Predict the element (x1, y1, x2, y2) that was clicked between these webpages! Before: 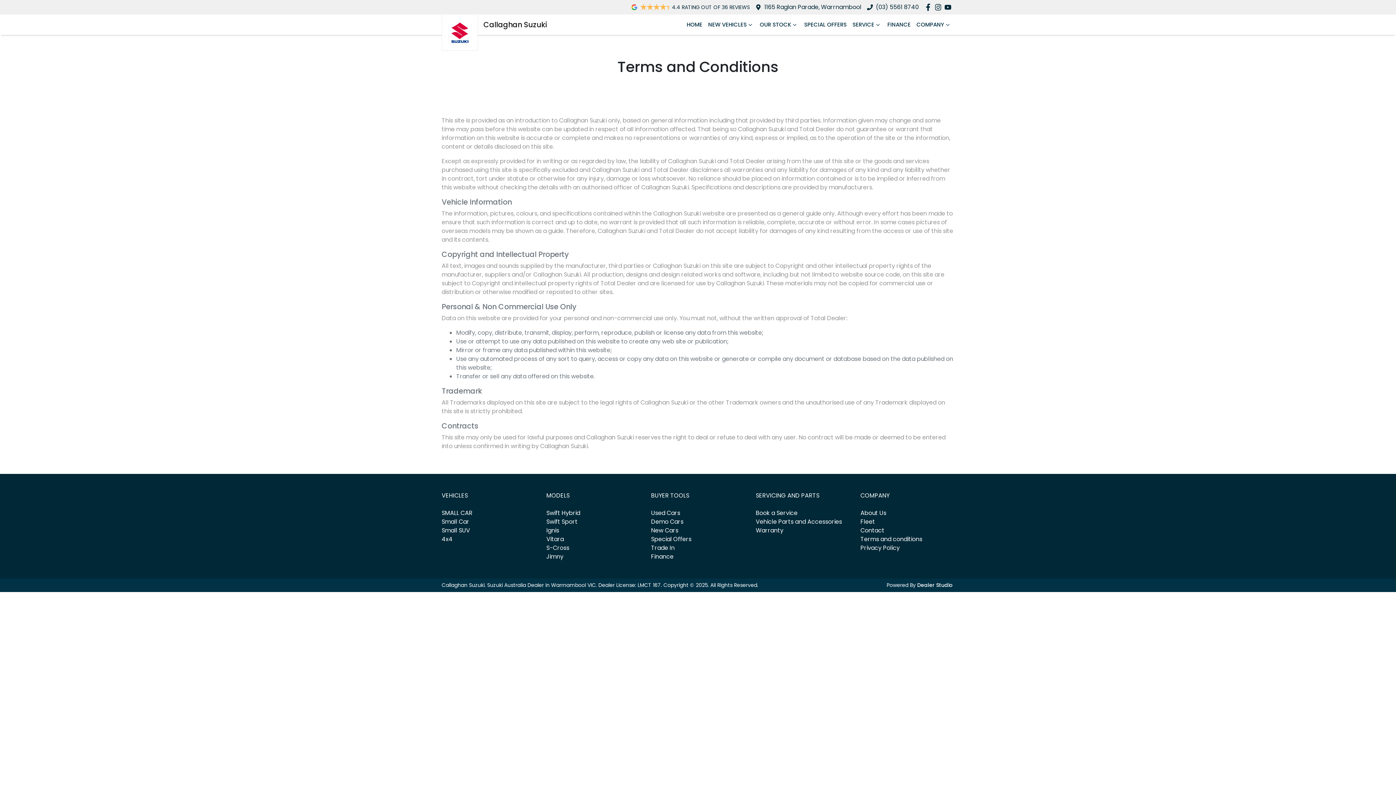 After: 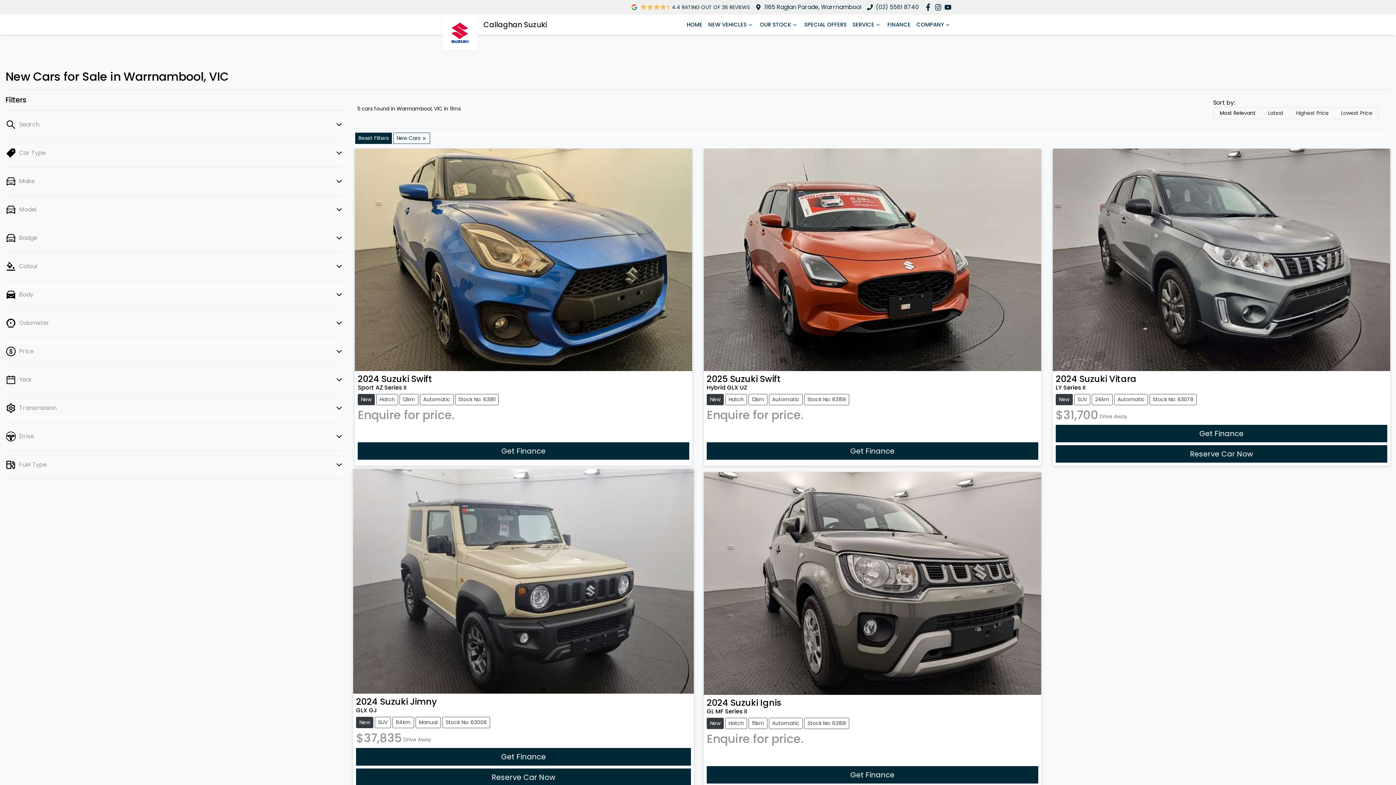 Action: bbox: (651, 526, 678, 534) label: New Cars